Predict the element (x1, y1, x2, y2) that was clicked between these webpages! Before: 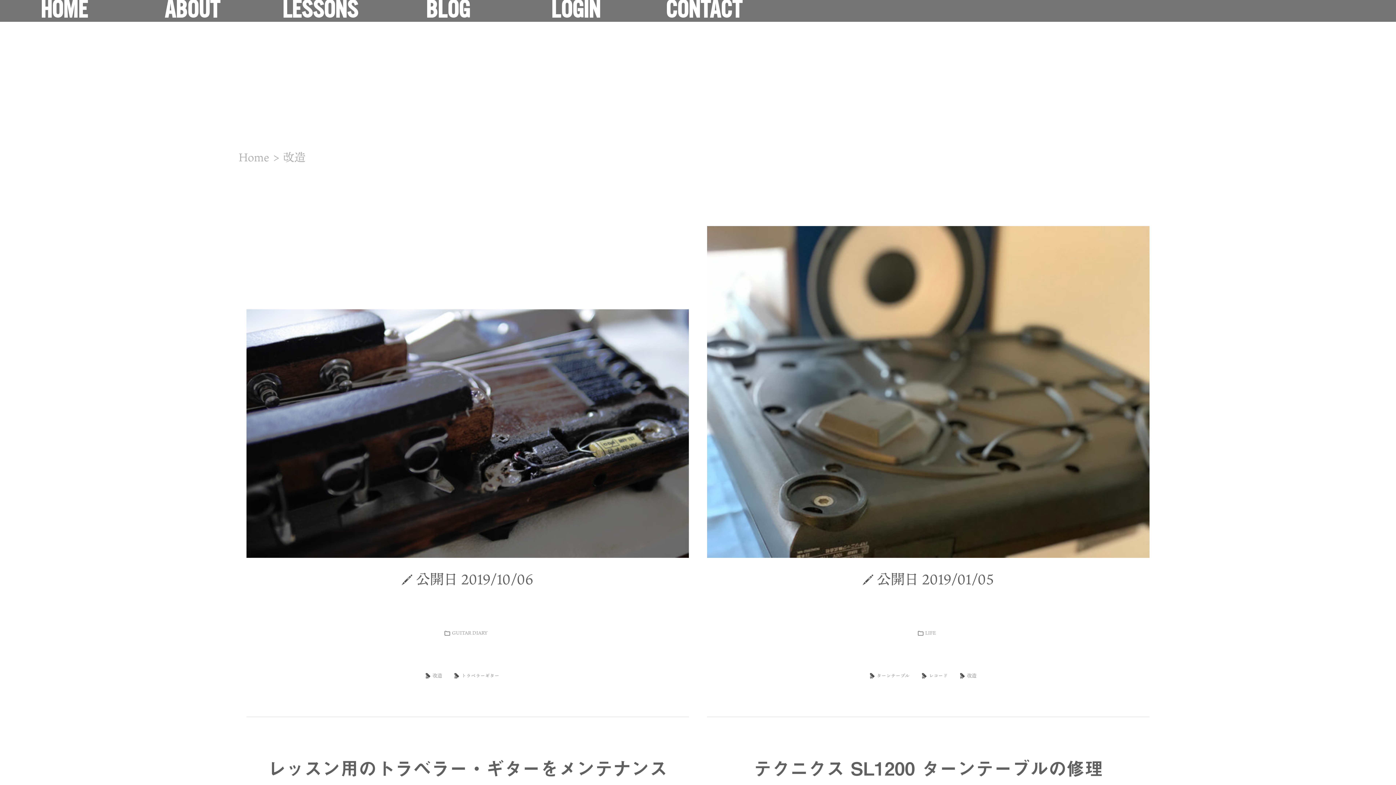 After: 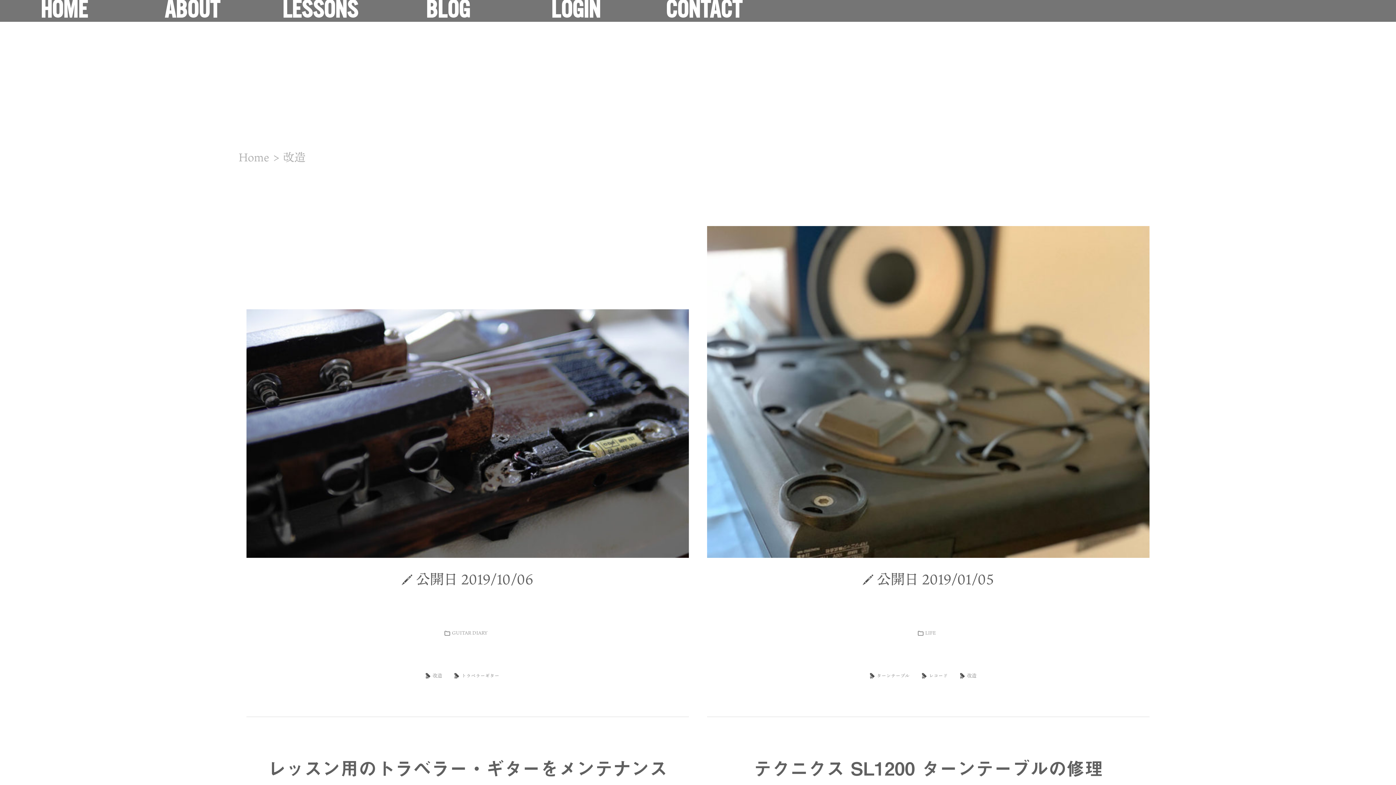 Action: bbox: (960, 672, 976, 679) label: 改造